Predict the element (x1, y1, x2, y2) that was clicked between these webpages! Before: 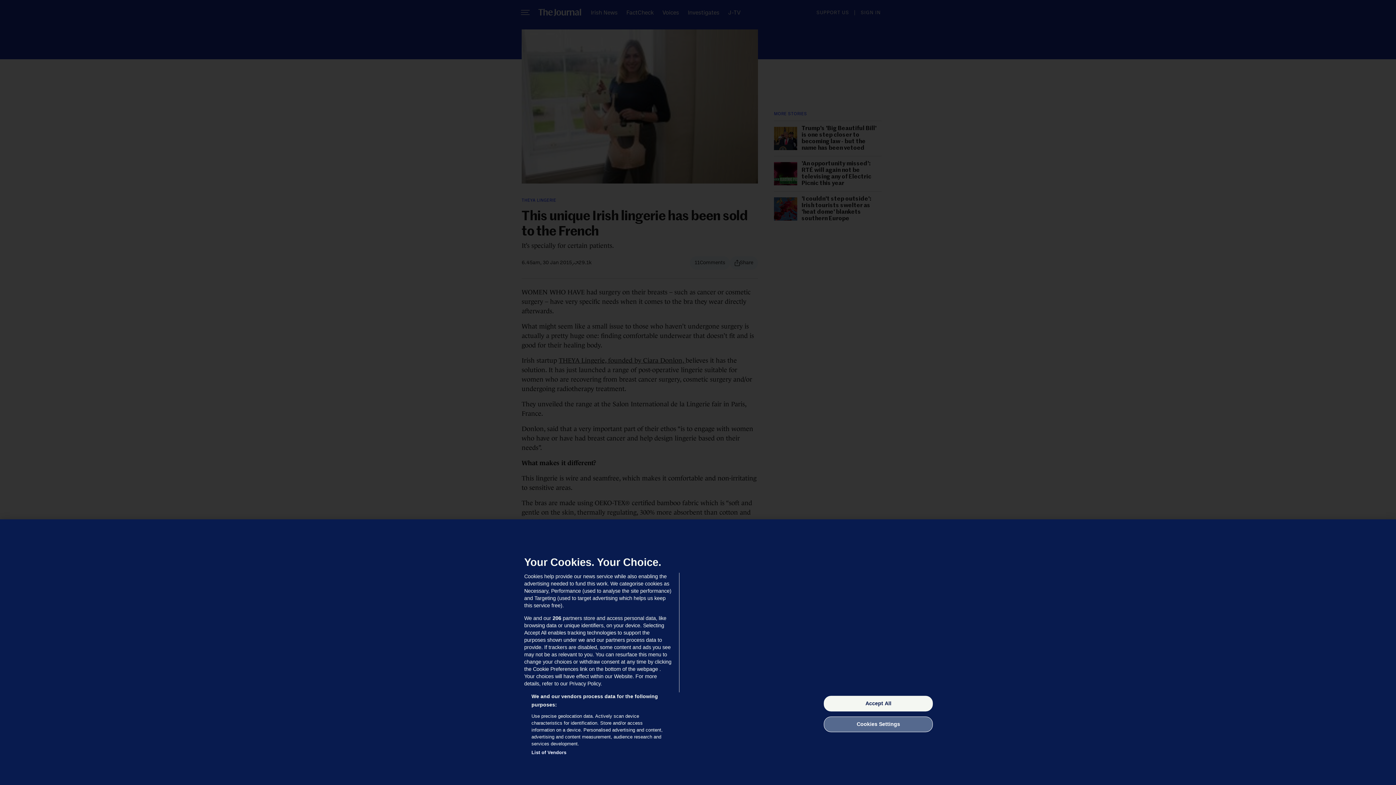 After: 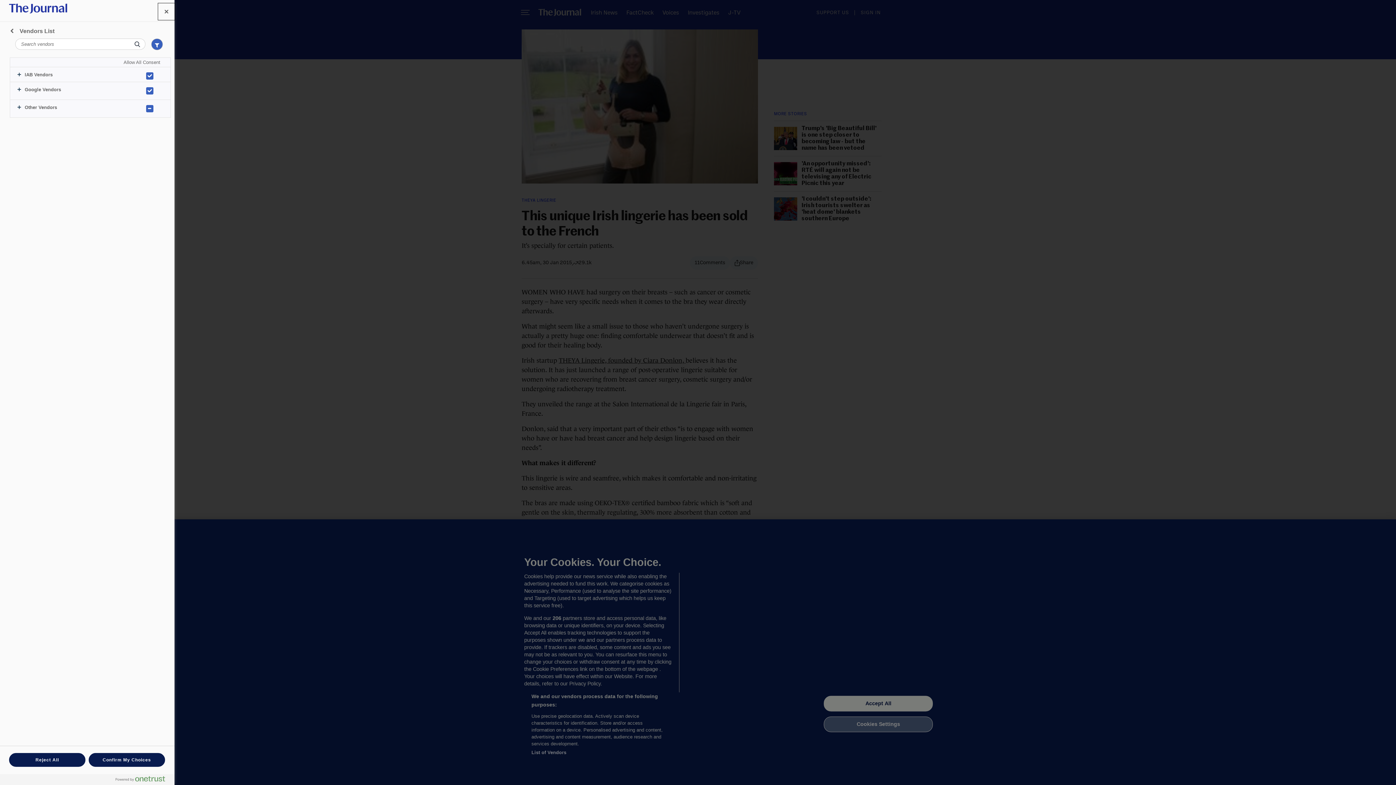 Action: label: List of Vendors bbox: (531, 749, 566, 756)